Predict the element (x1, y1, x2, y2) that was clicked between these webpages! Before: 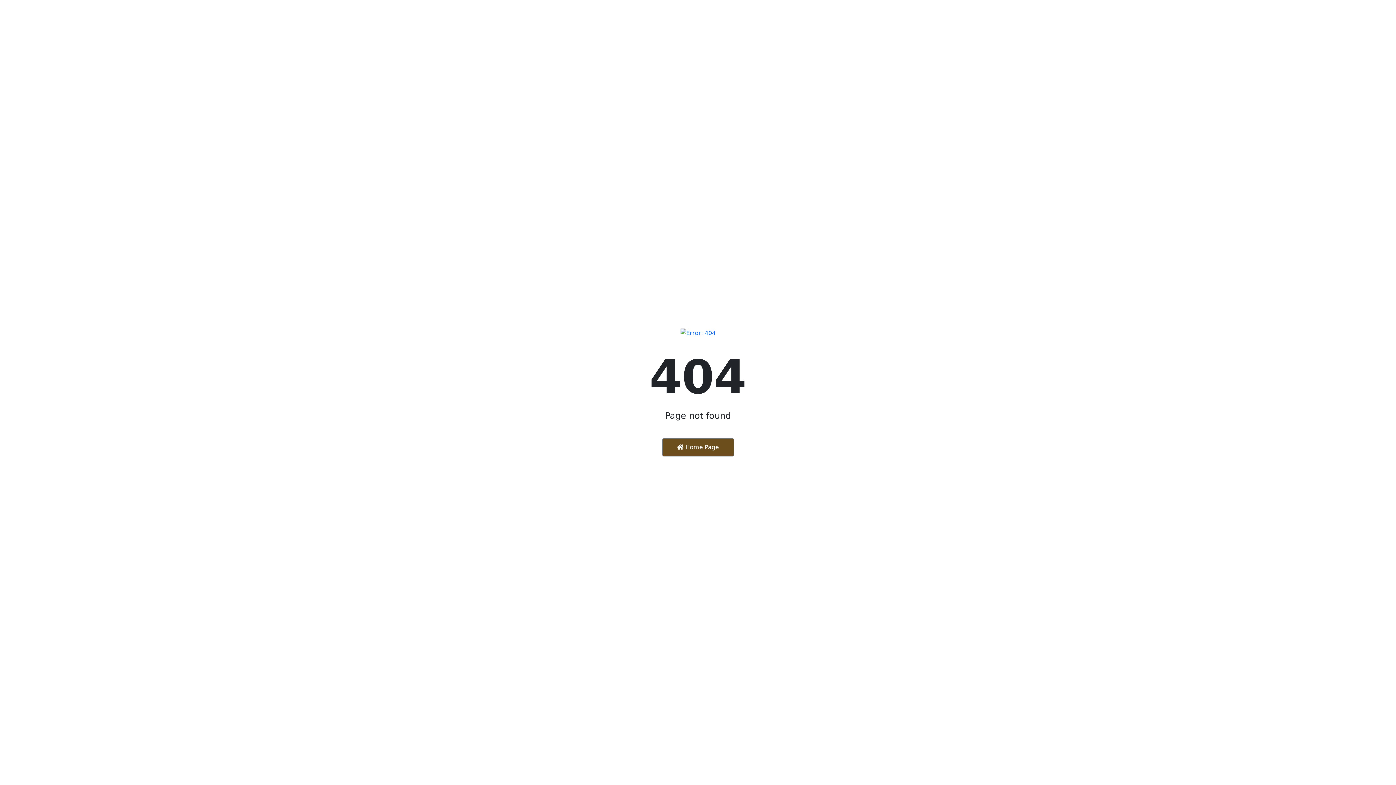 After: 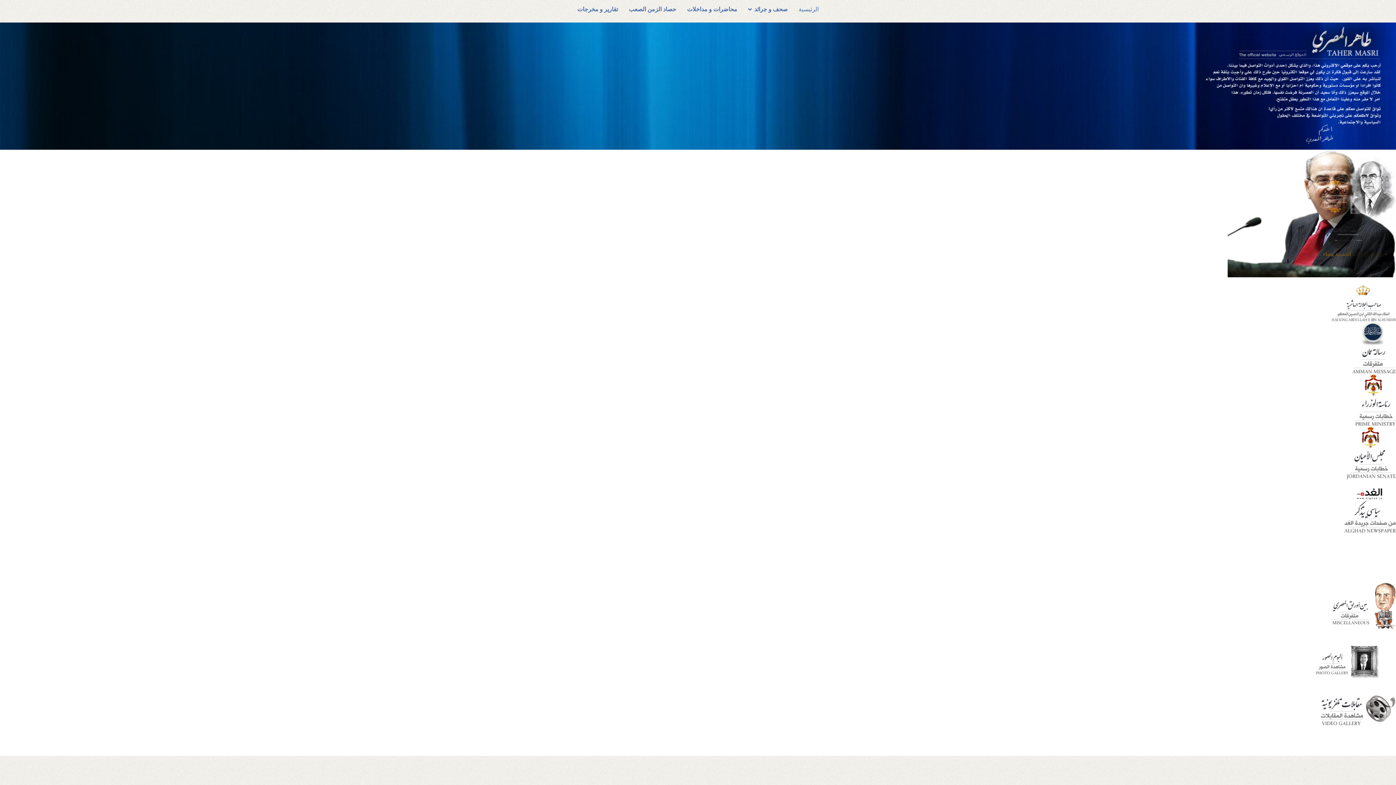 Action: bbox: (680, 335, 715, 342)